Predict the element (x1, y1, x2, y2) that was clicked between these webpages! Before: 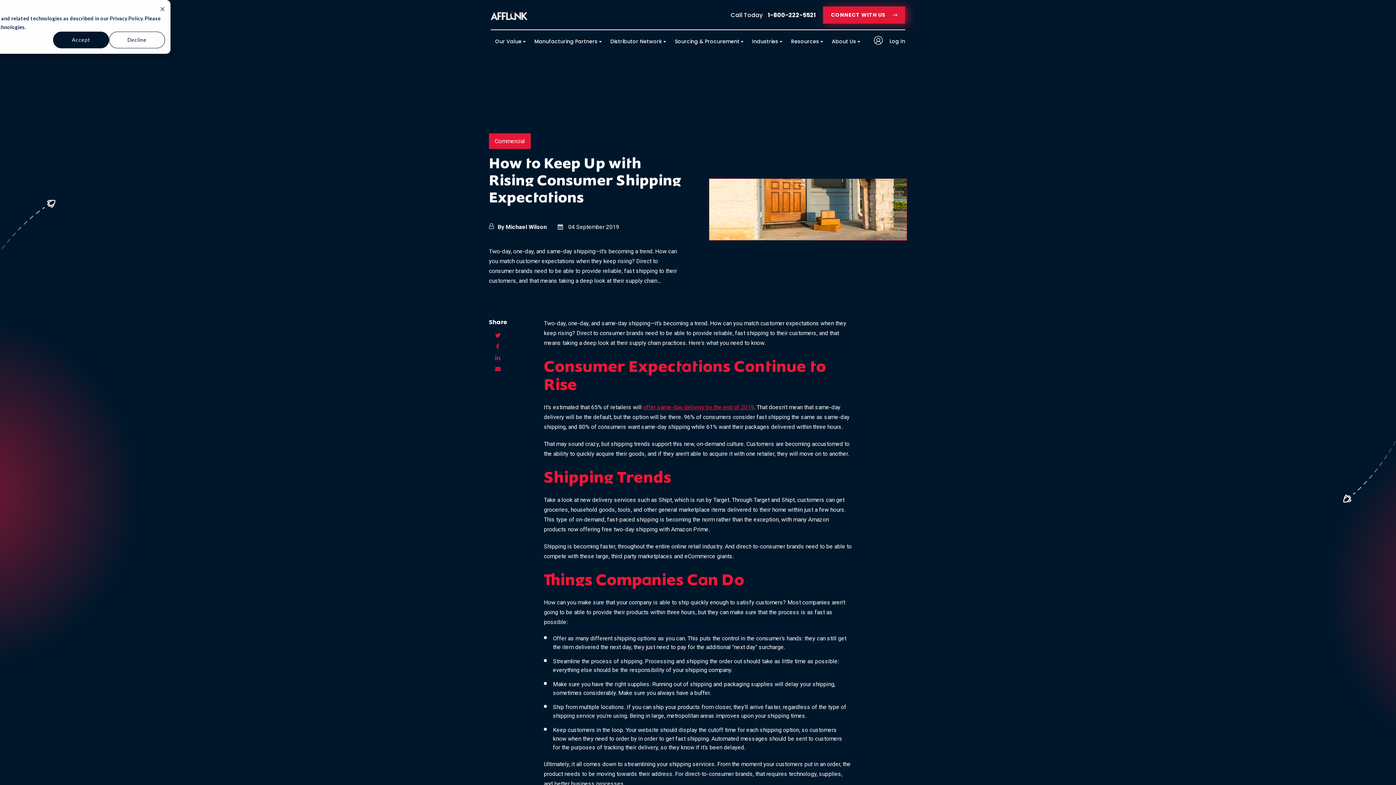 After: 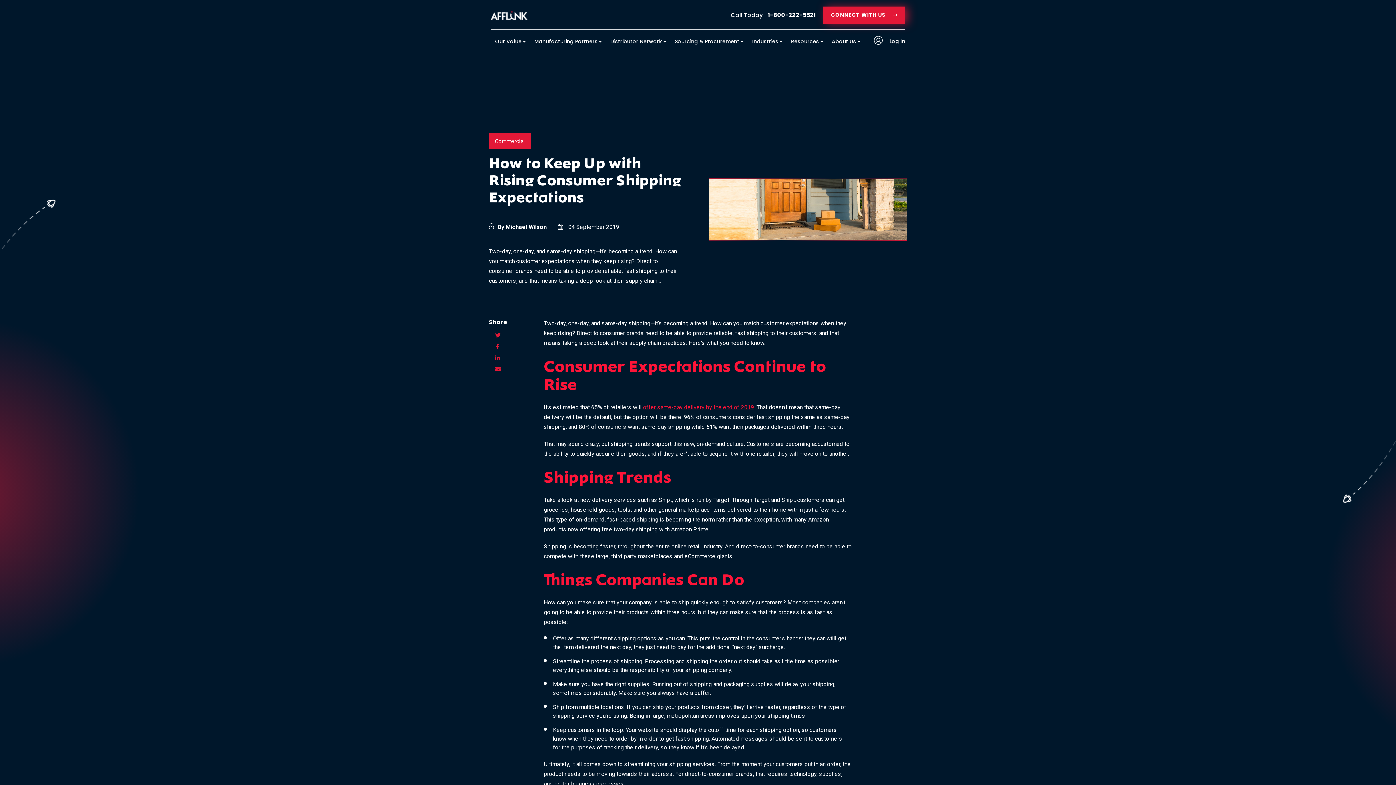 Action: bbox: (109, 31, 165, 48) label: Decline